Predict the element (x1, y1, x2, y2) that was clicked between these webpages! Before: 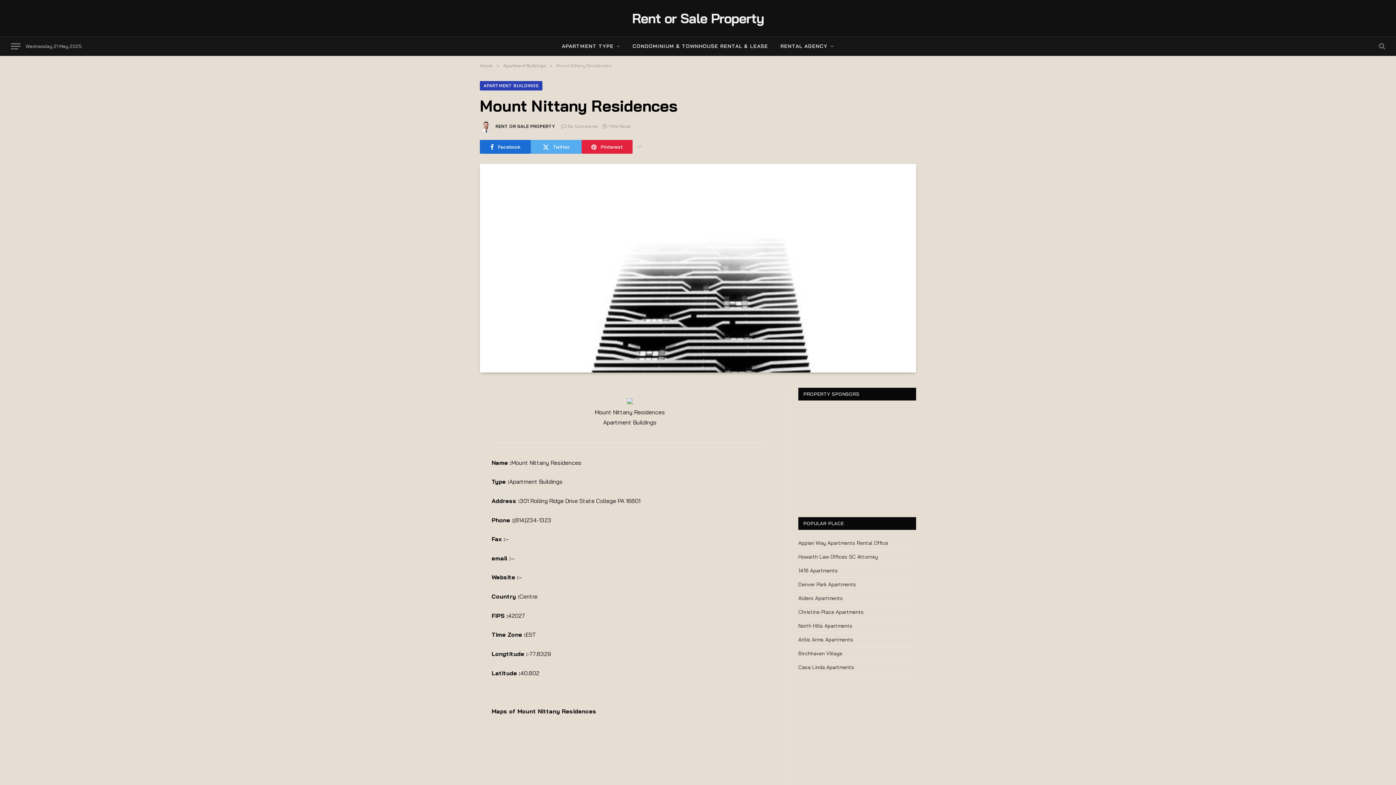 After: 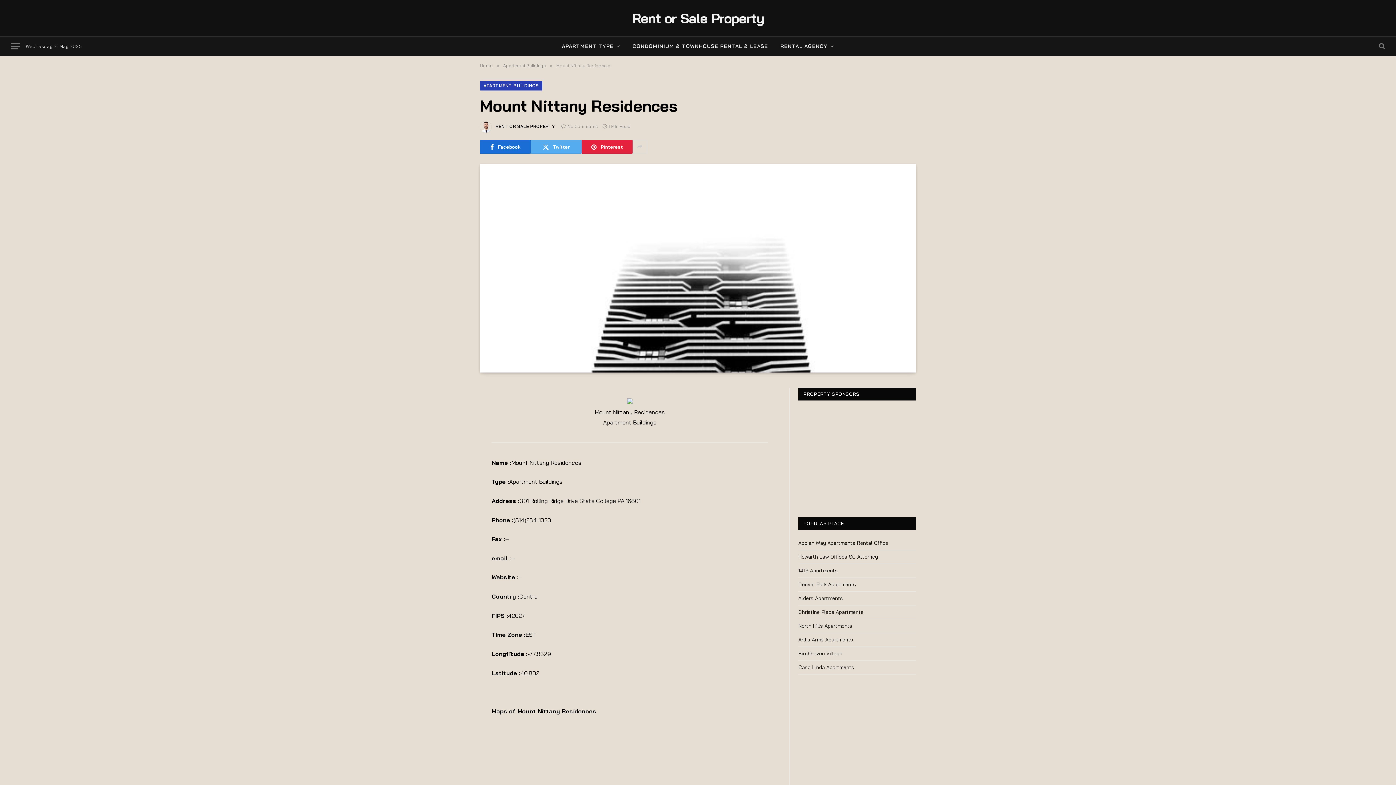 Action: bbox: (447, 460, 461, 474)